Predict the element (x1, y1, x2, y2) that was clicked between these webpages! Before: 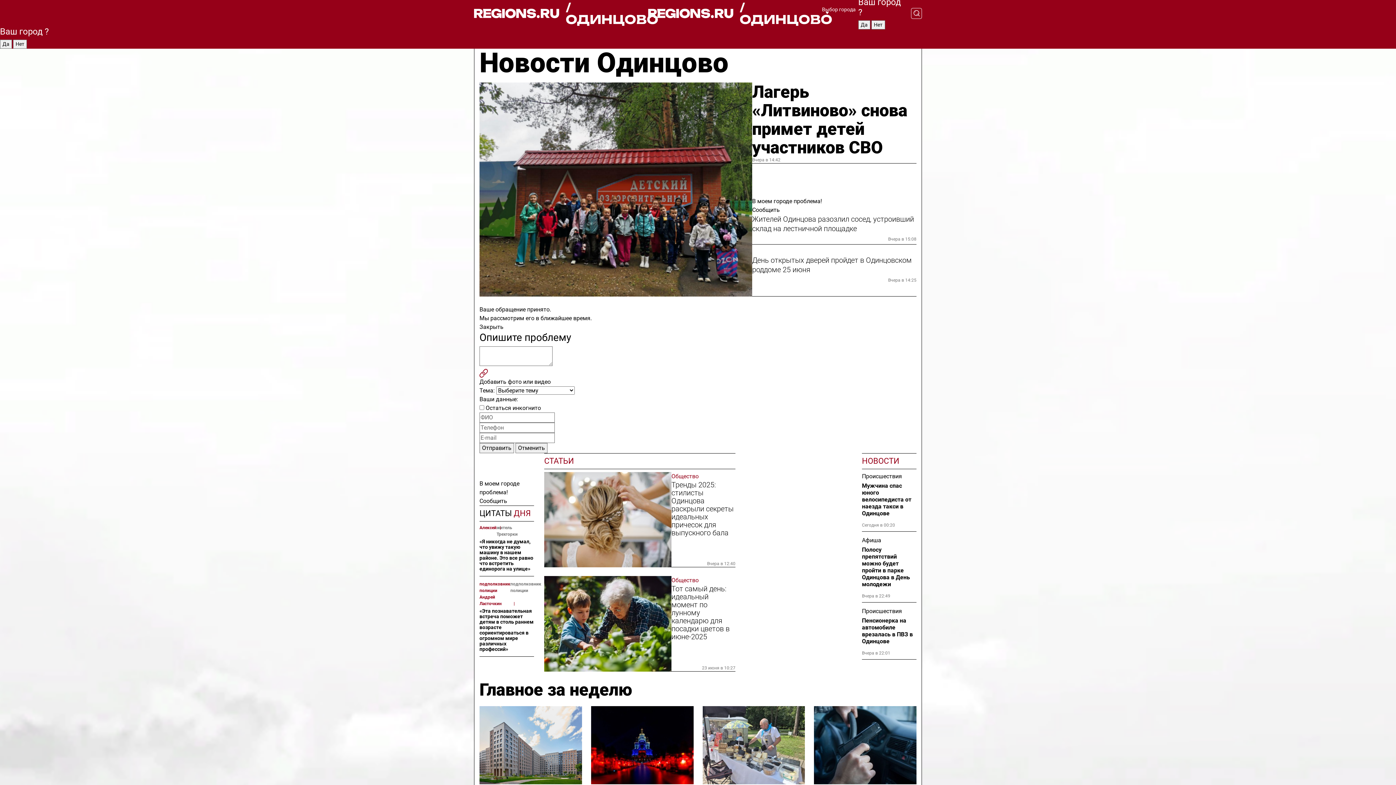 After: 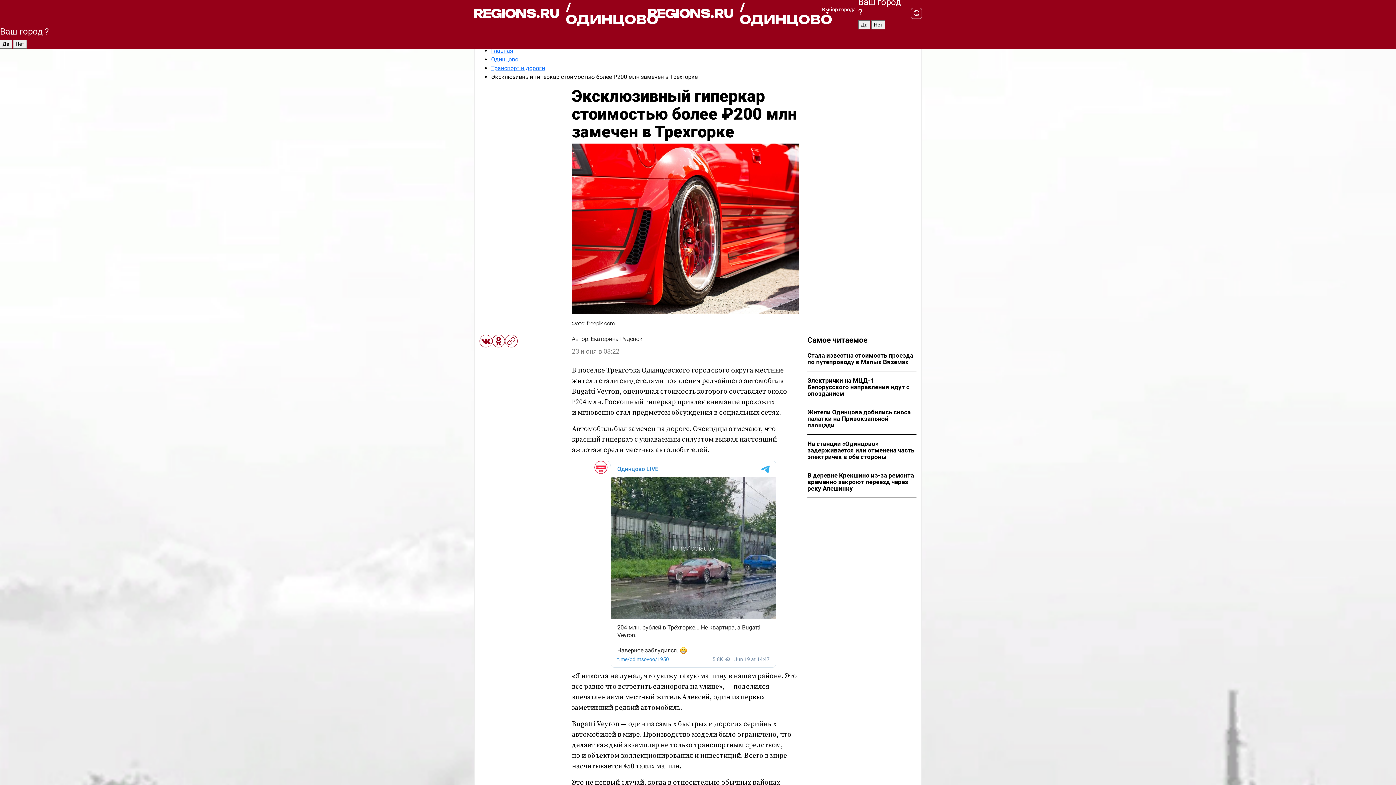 Action: bbox: (479, 539, 534, 571) label: «Я никогда не думал, что увижу такую машину в нашем районе. Это все равно что встретить единорога на улице»